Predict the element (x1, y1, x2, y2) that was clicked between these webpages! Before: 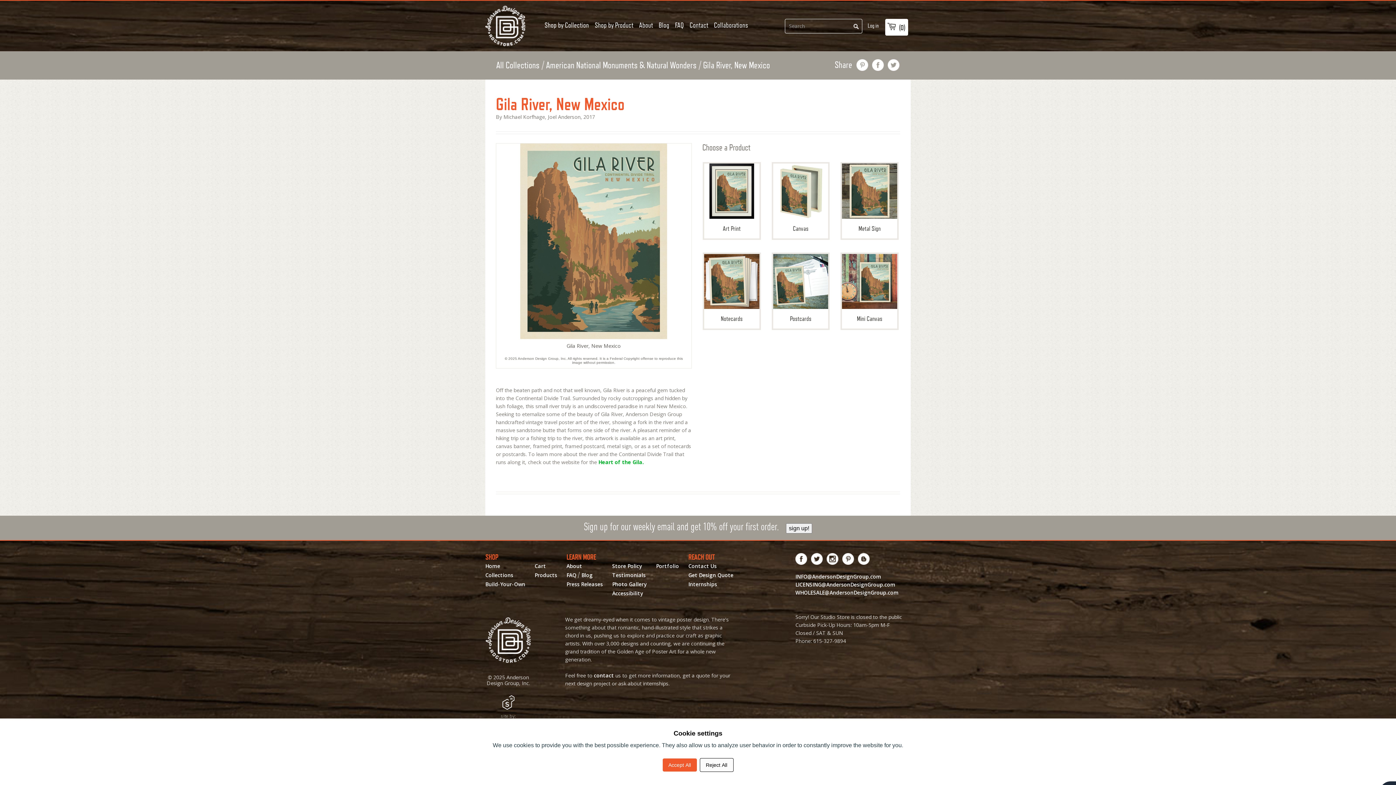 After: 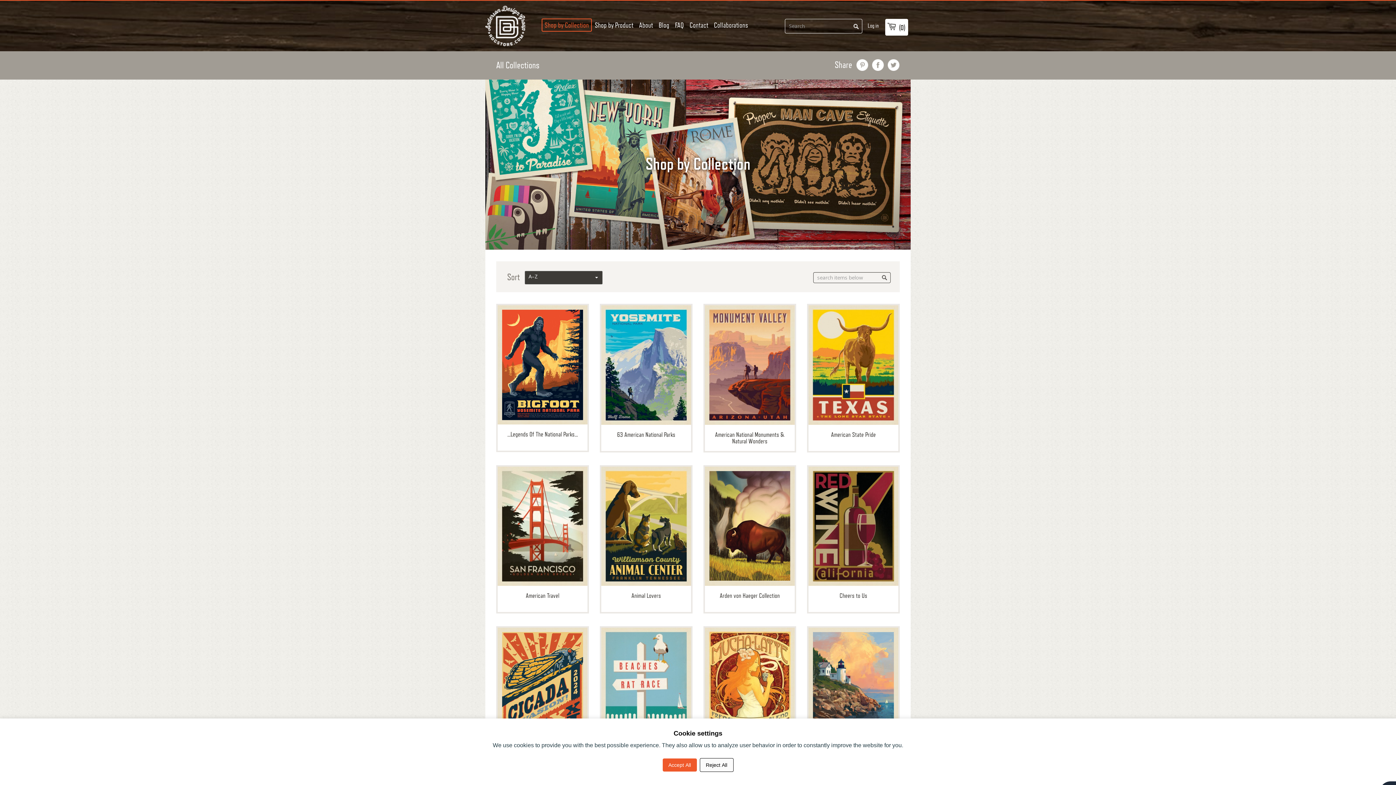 Action: bbox: (485, 573, 513, 578) label: Collections